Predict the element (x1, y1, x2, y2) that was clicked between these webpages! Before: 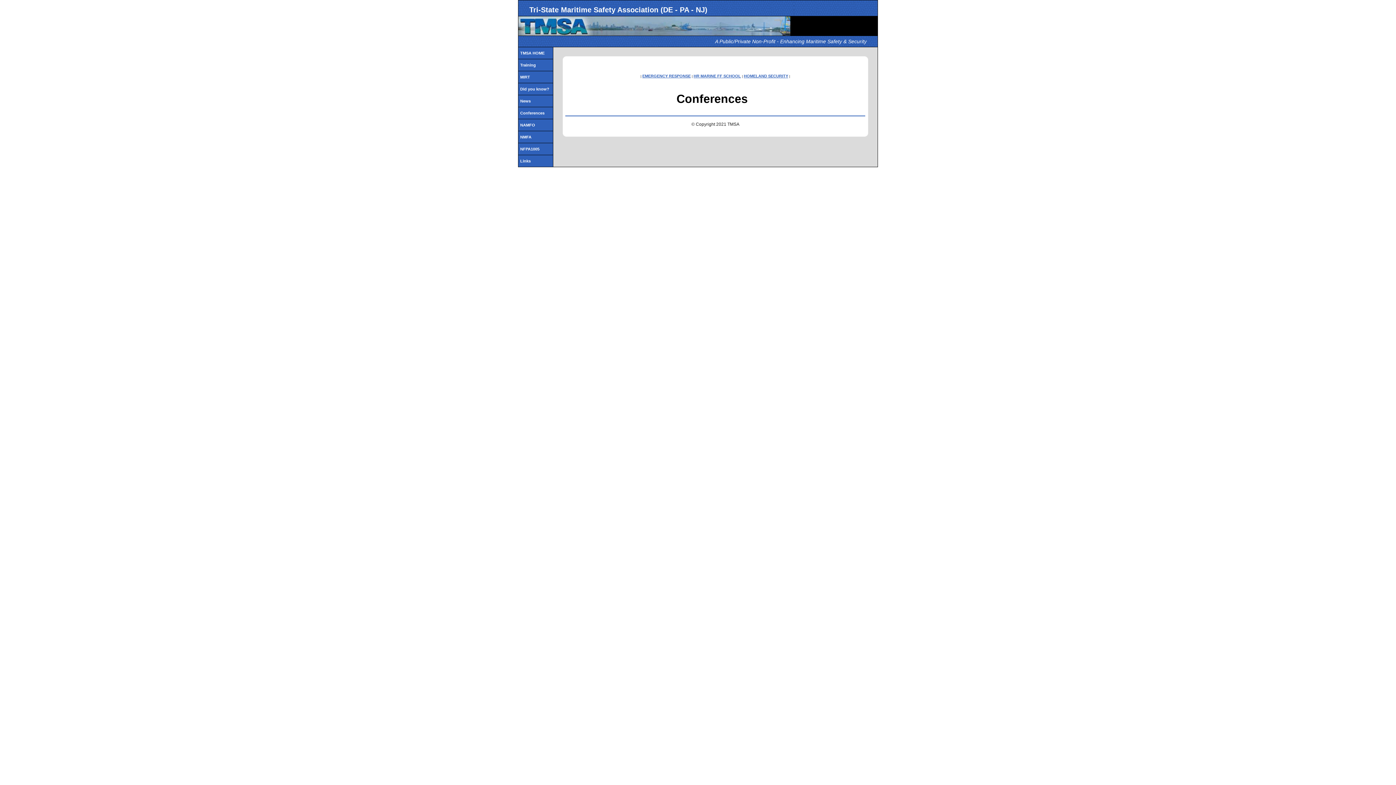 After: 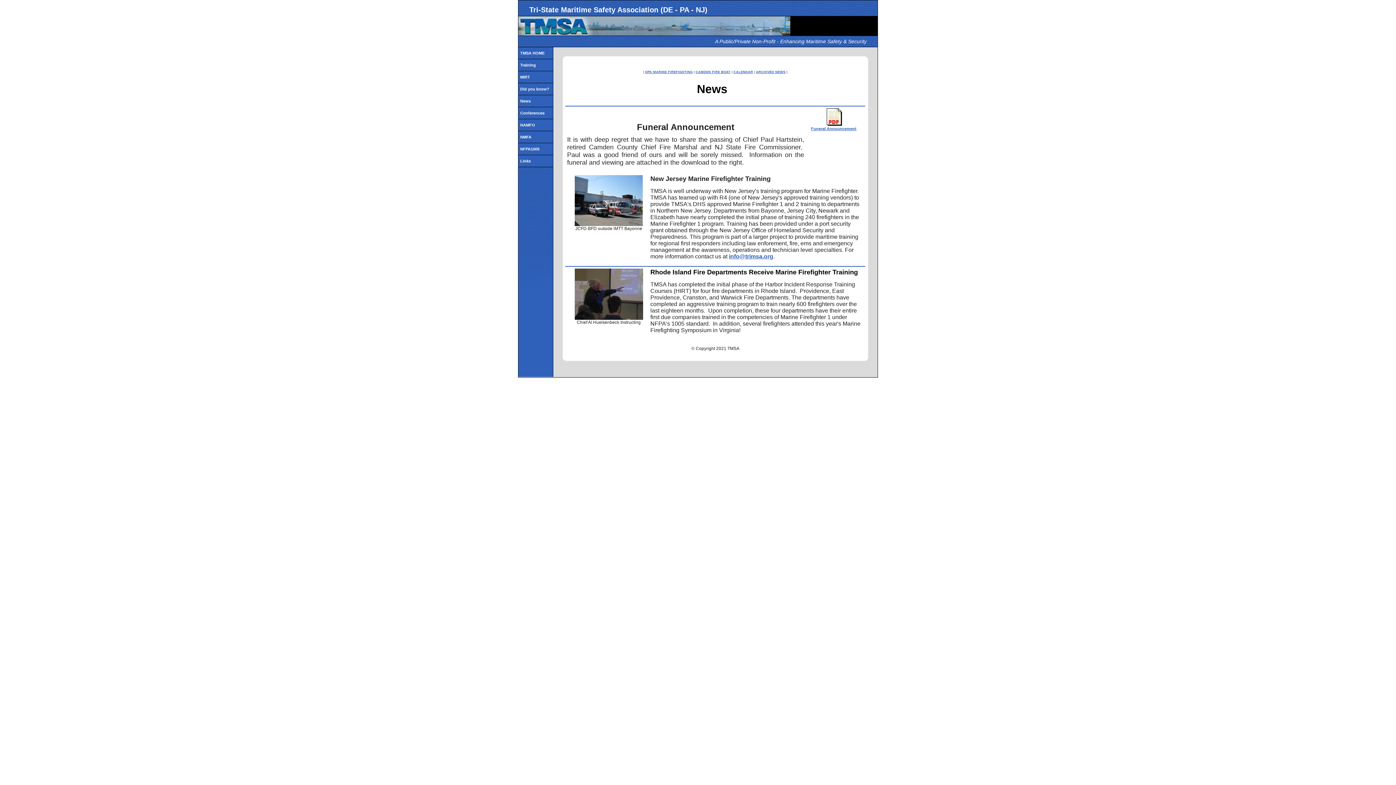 Action: label: News bbox: (518, 94, 553, 106)